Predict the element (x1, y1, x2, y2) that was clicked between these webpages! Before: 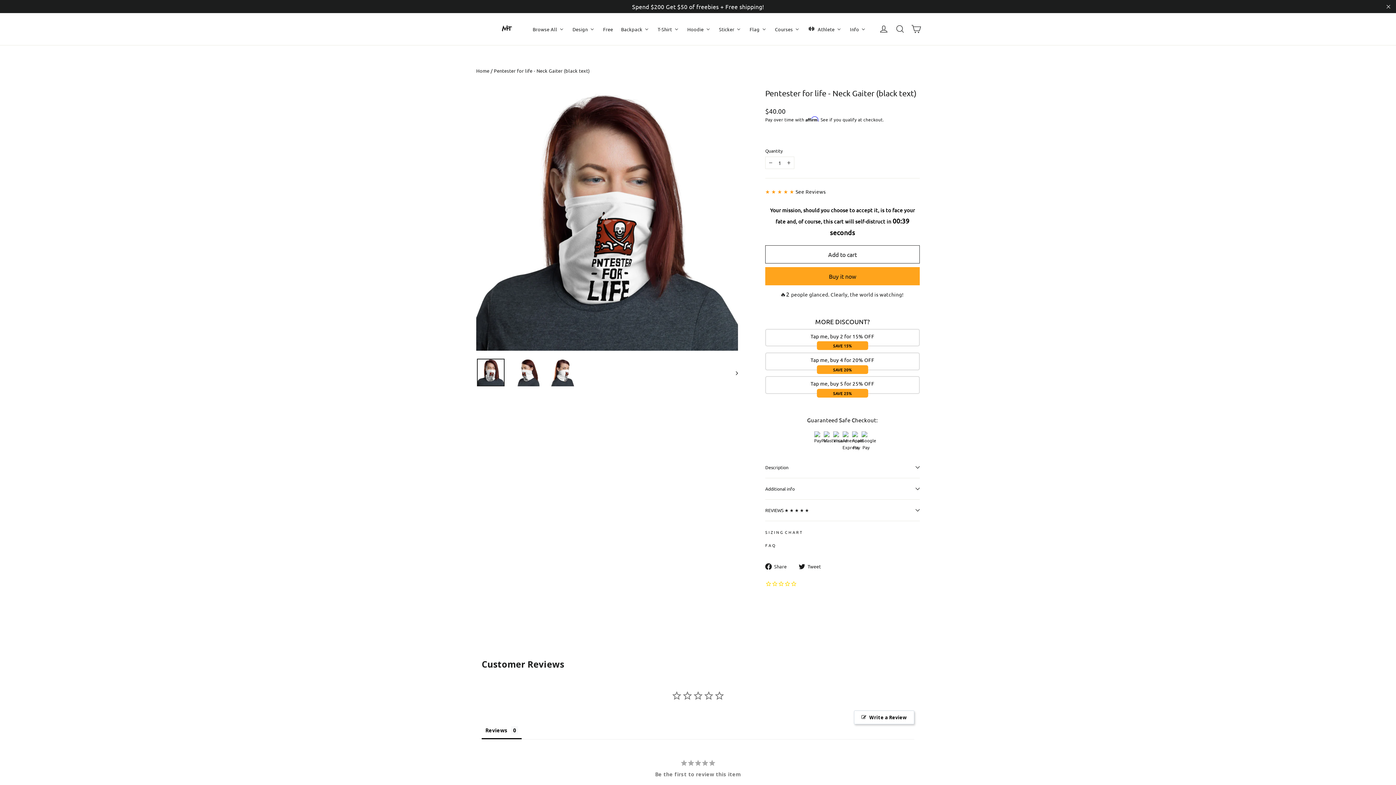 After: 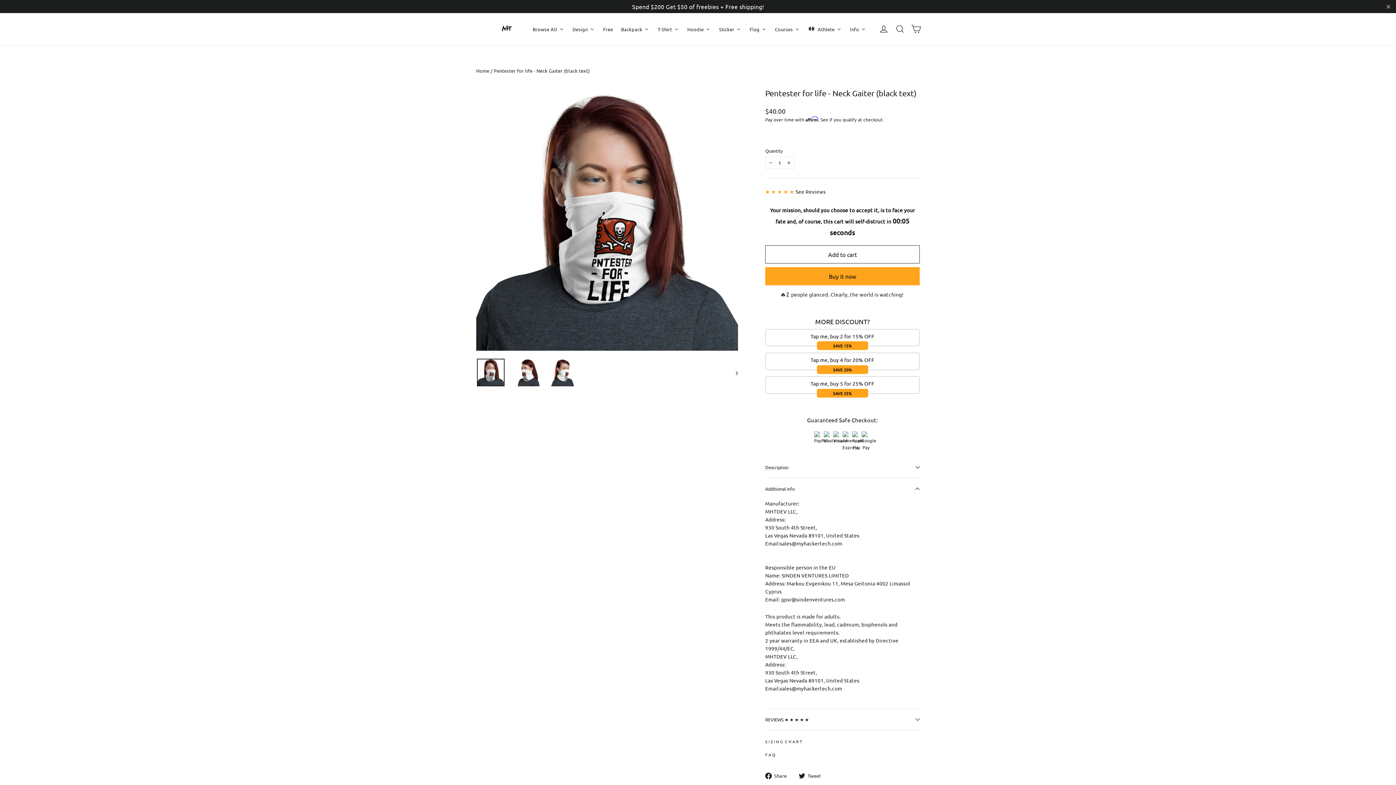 Action: label: Additional info bbox: (765, 471, 920, 492)